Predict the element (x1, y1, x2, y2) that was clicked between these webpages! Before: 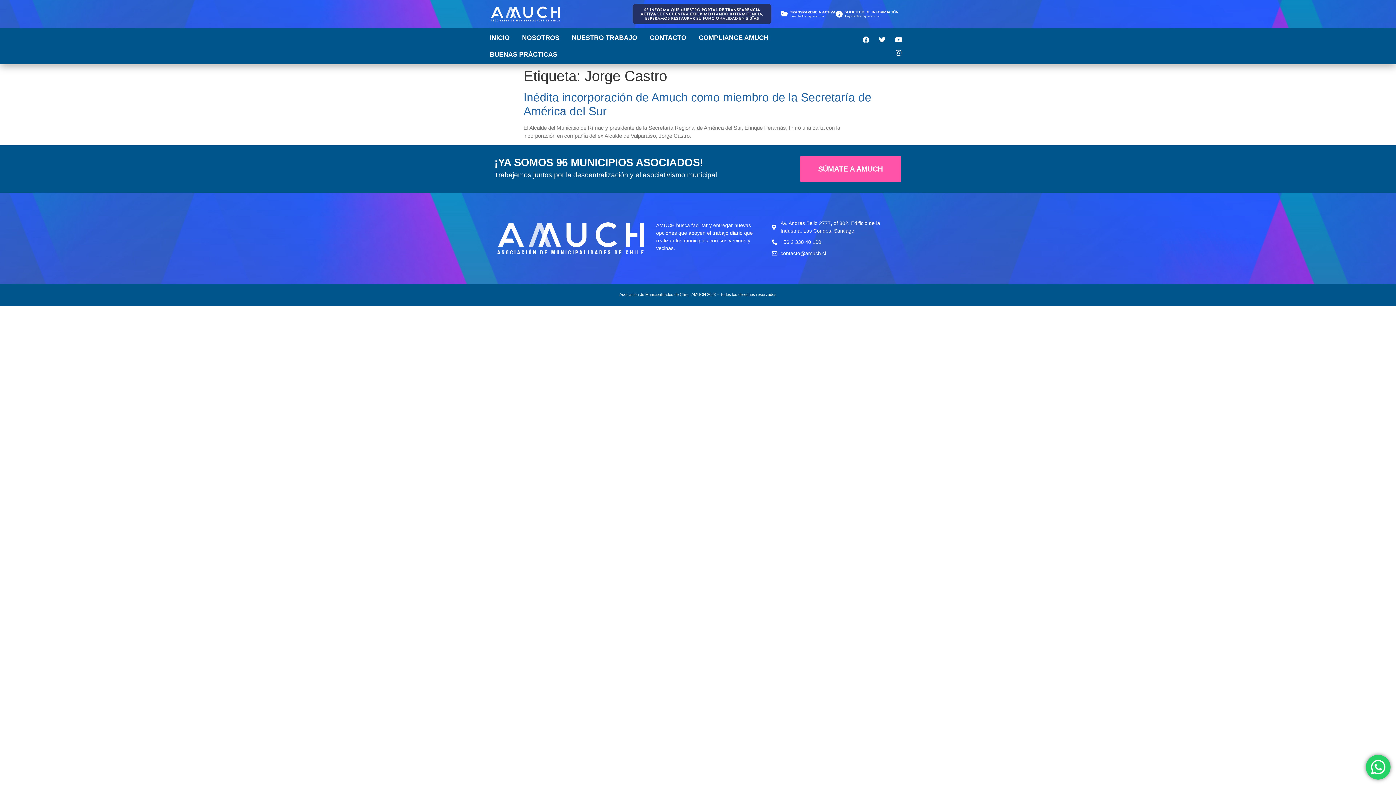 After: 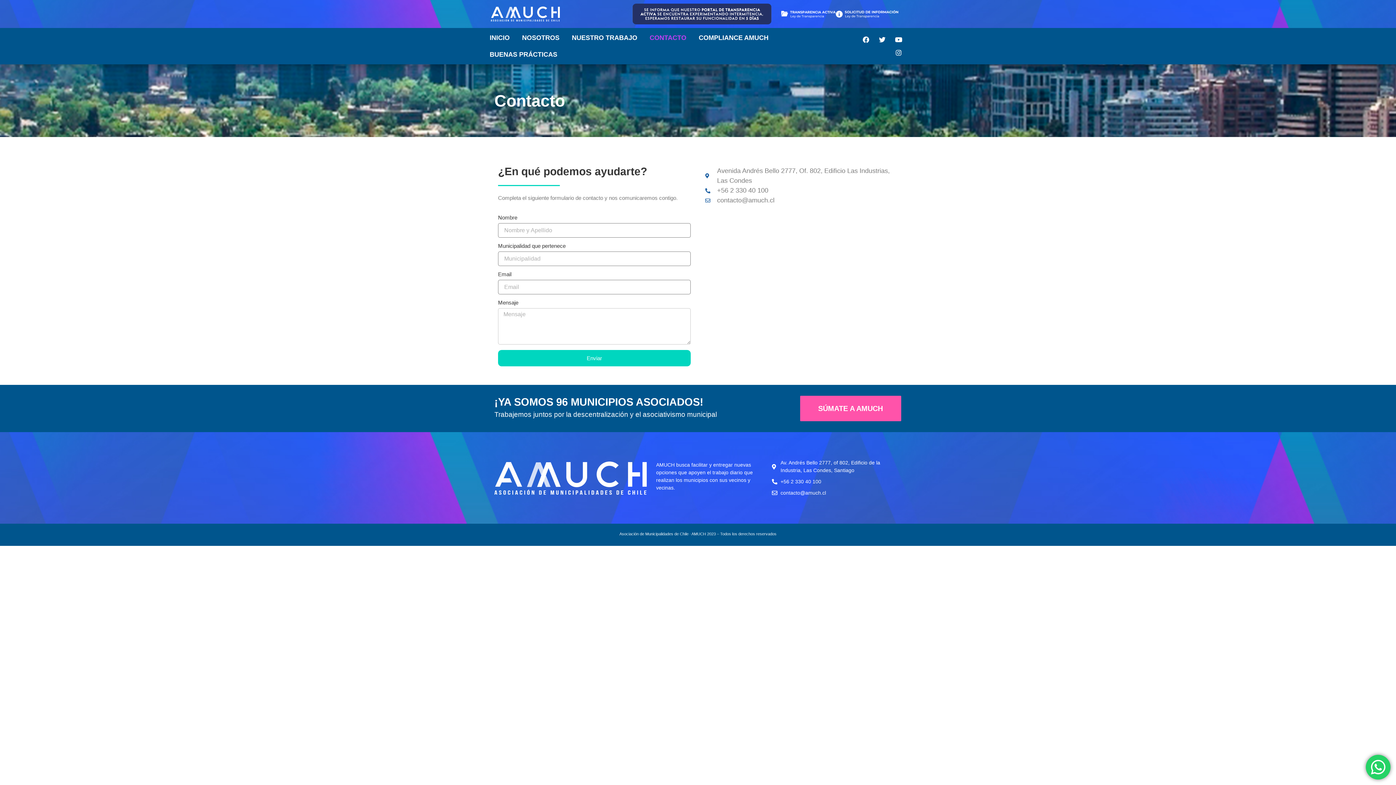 Action: label: SÚMATE A AMUCH bbox: (800, 156, 901, 181)